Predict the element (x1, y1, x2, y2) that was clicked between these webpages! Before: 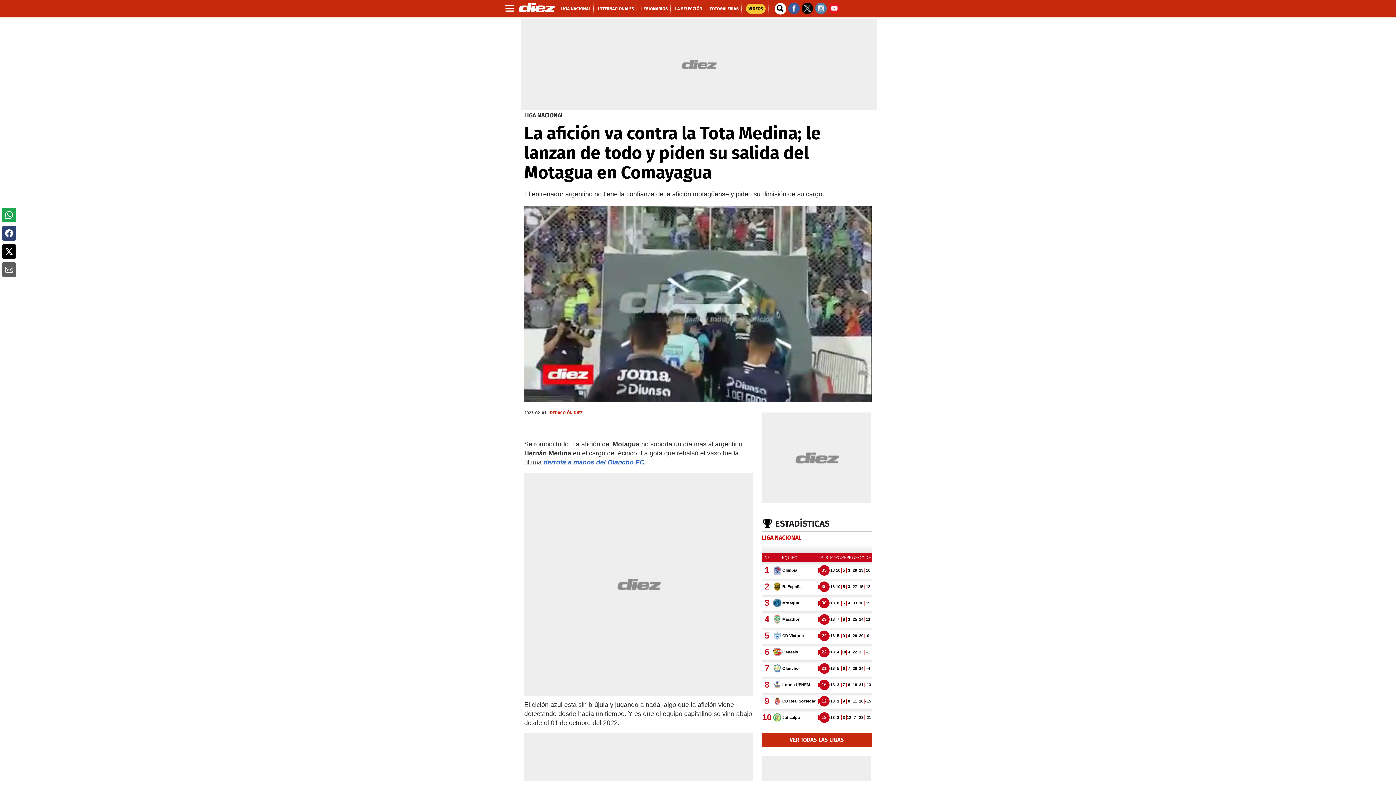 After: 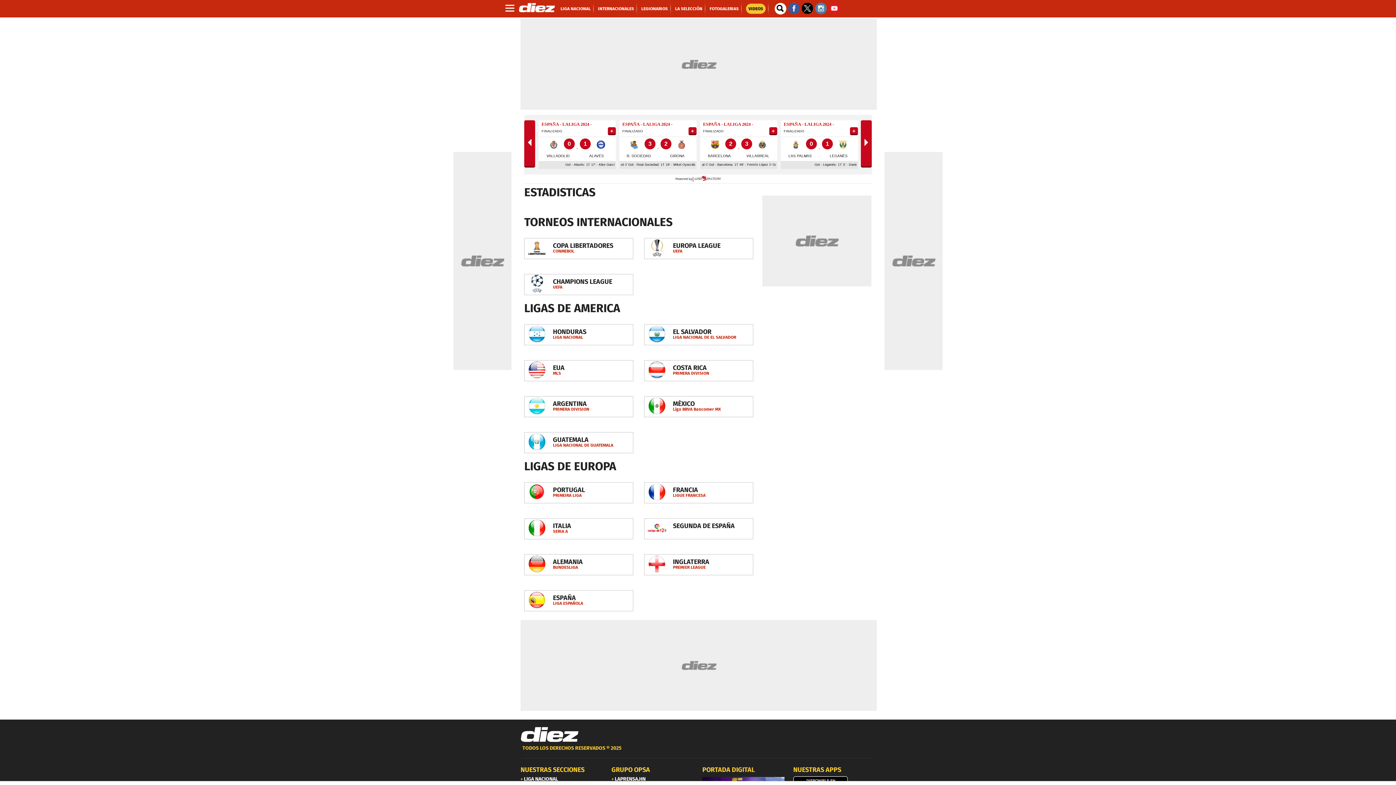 Action: bbox: (761, 733, 871, 747) label: VER TODAS LAS LIGAS